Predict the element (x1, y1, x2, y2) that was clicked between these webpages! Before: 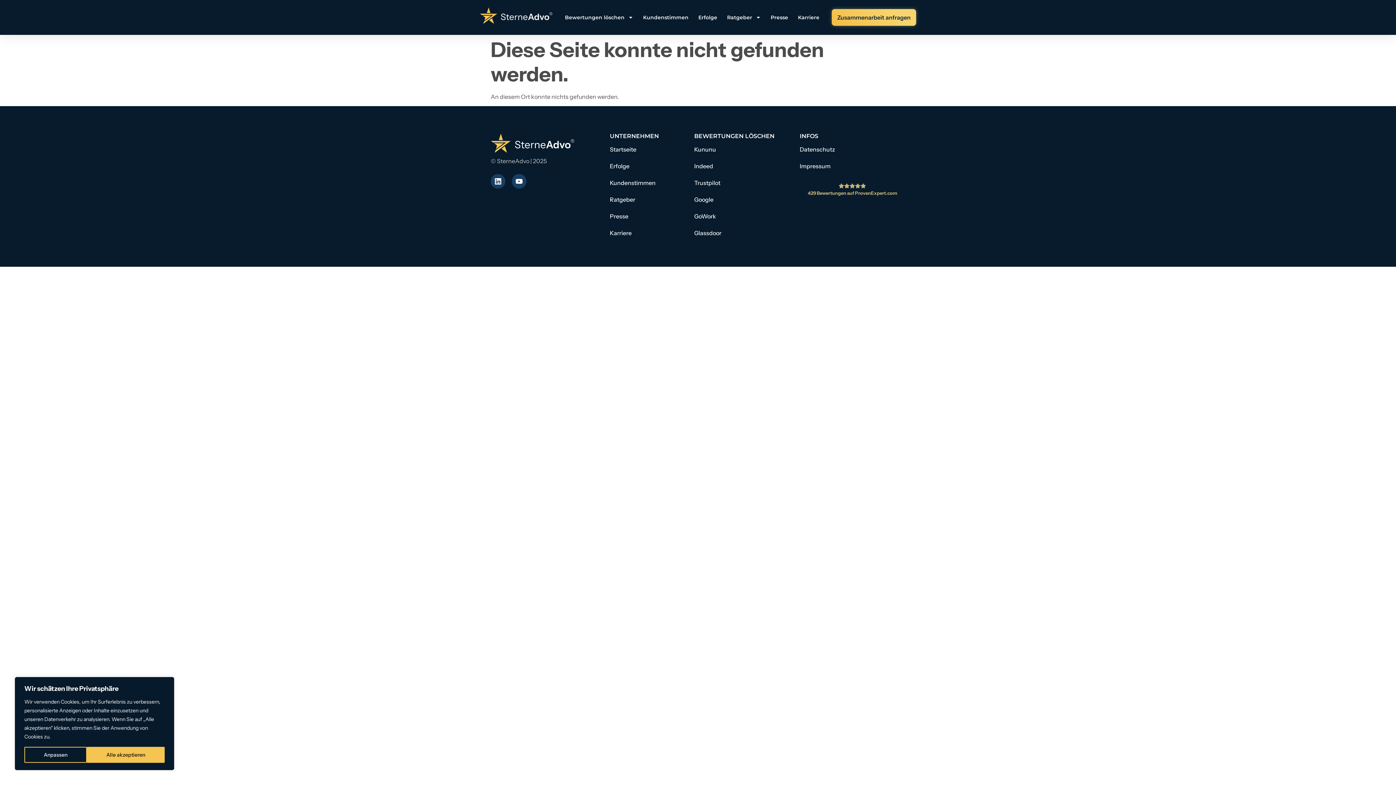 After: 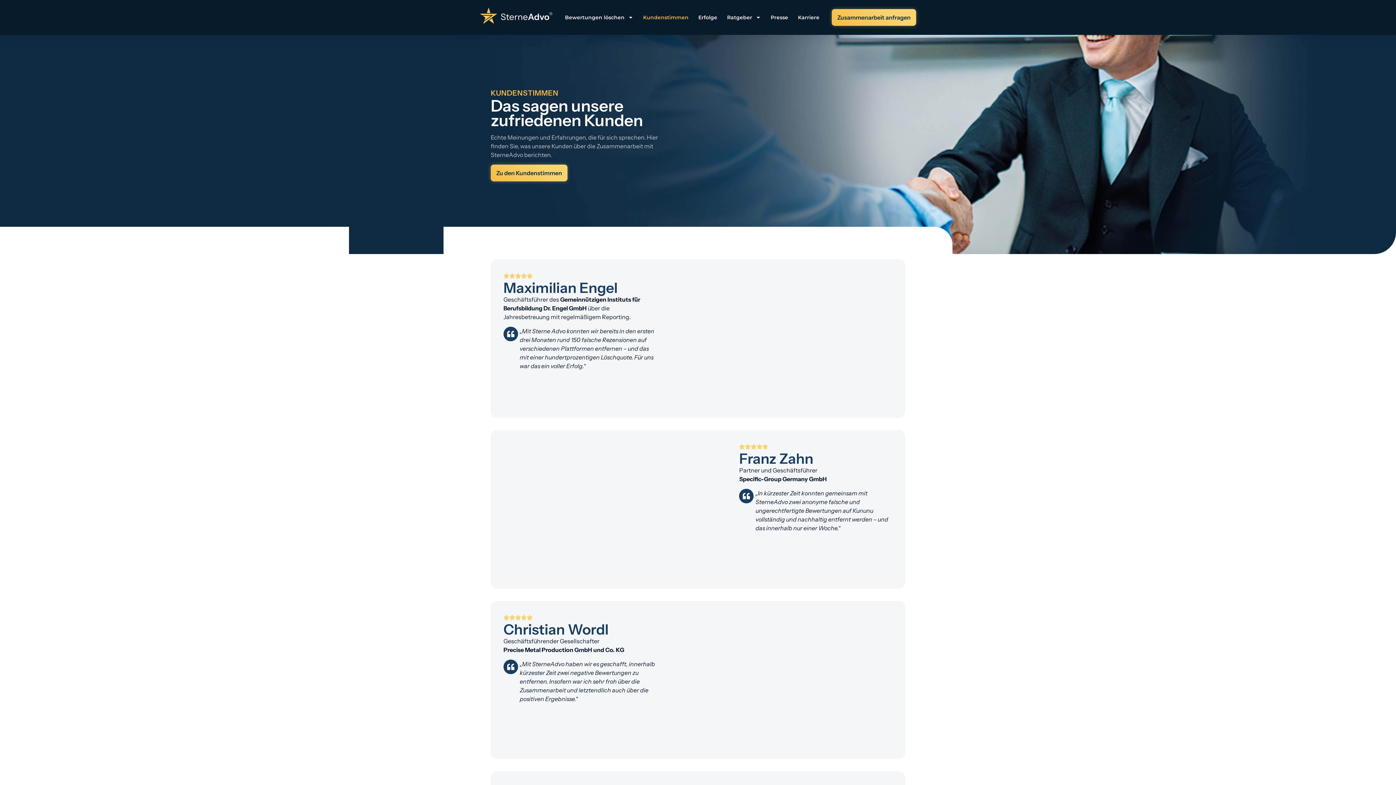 Action: label: Kundenstimmen bbox: (643, 9, 688, 25)